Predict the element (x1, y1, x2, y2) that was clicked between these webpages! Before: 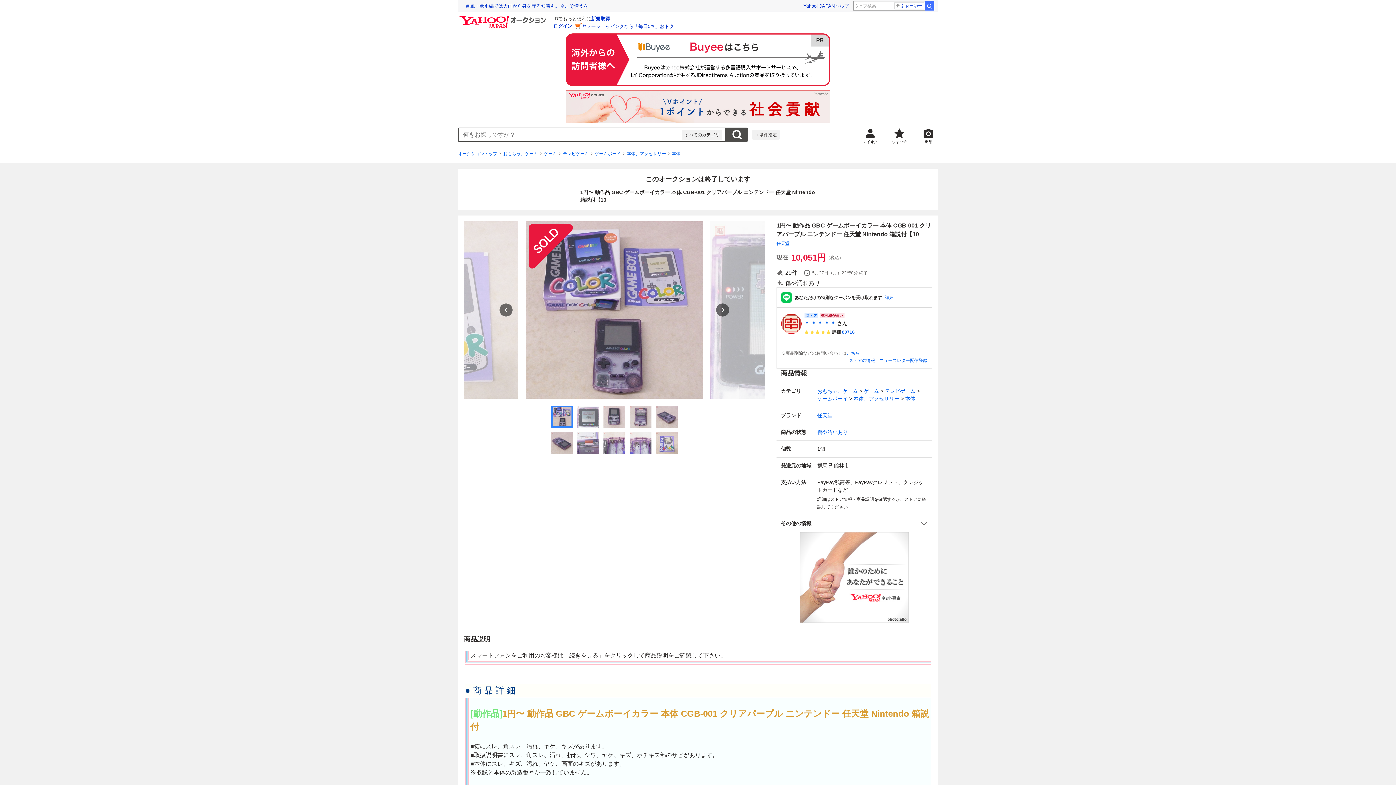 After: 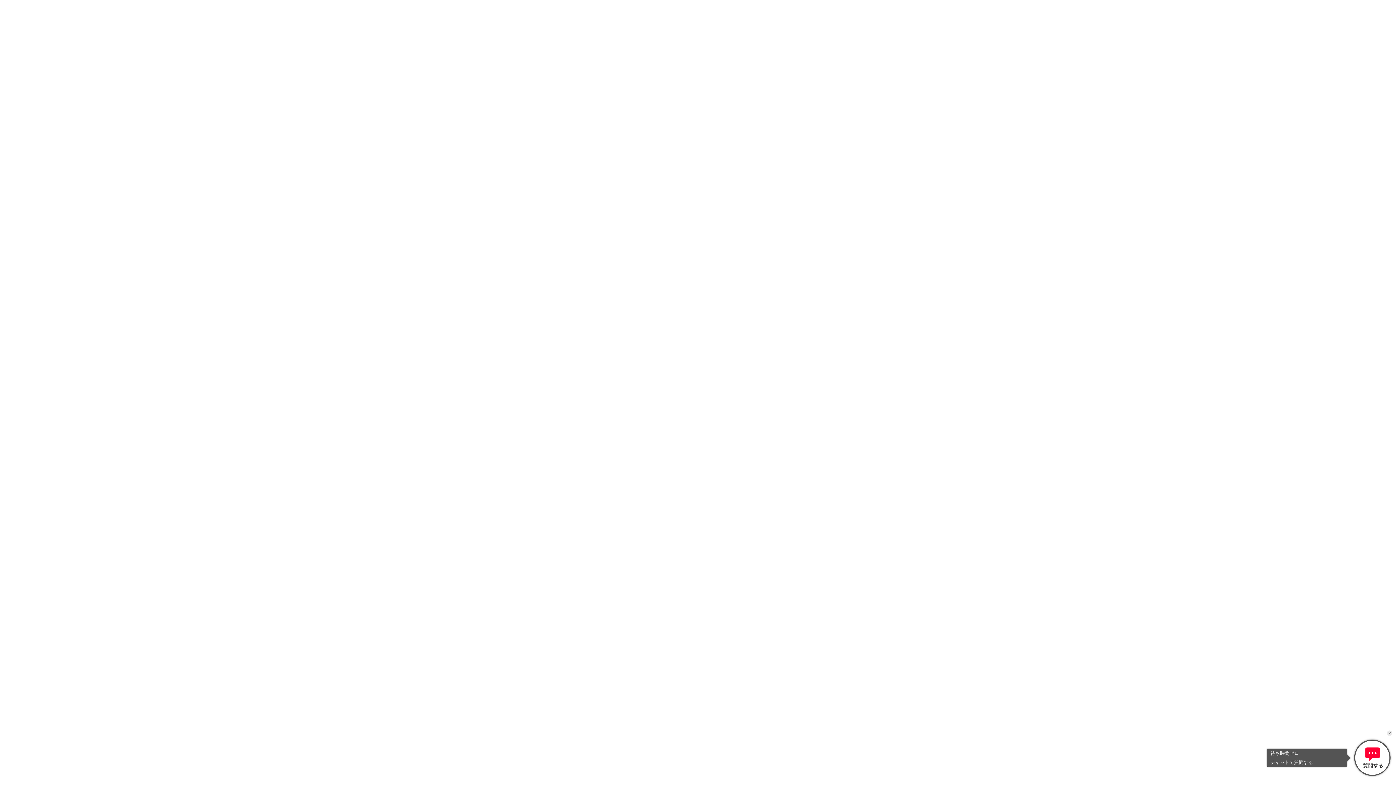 Action: label: ヘルプ bbox: (834, 3, 849, 8)